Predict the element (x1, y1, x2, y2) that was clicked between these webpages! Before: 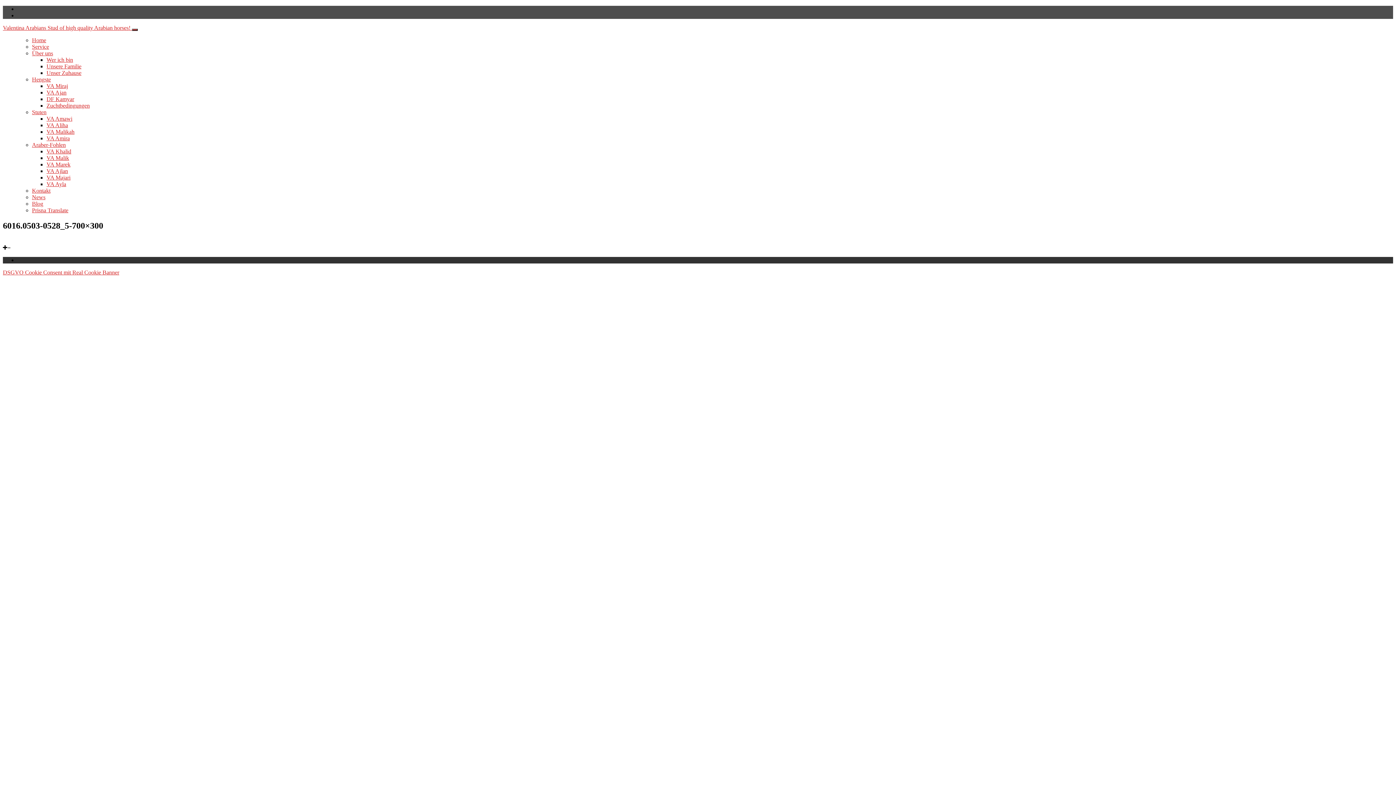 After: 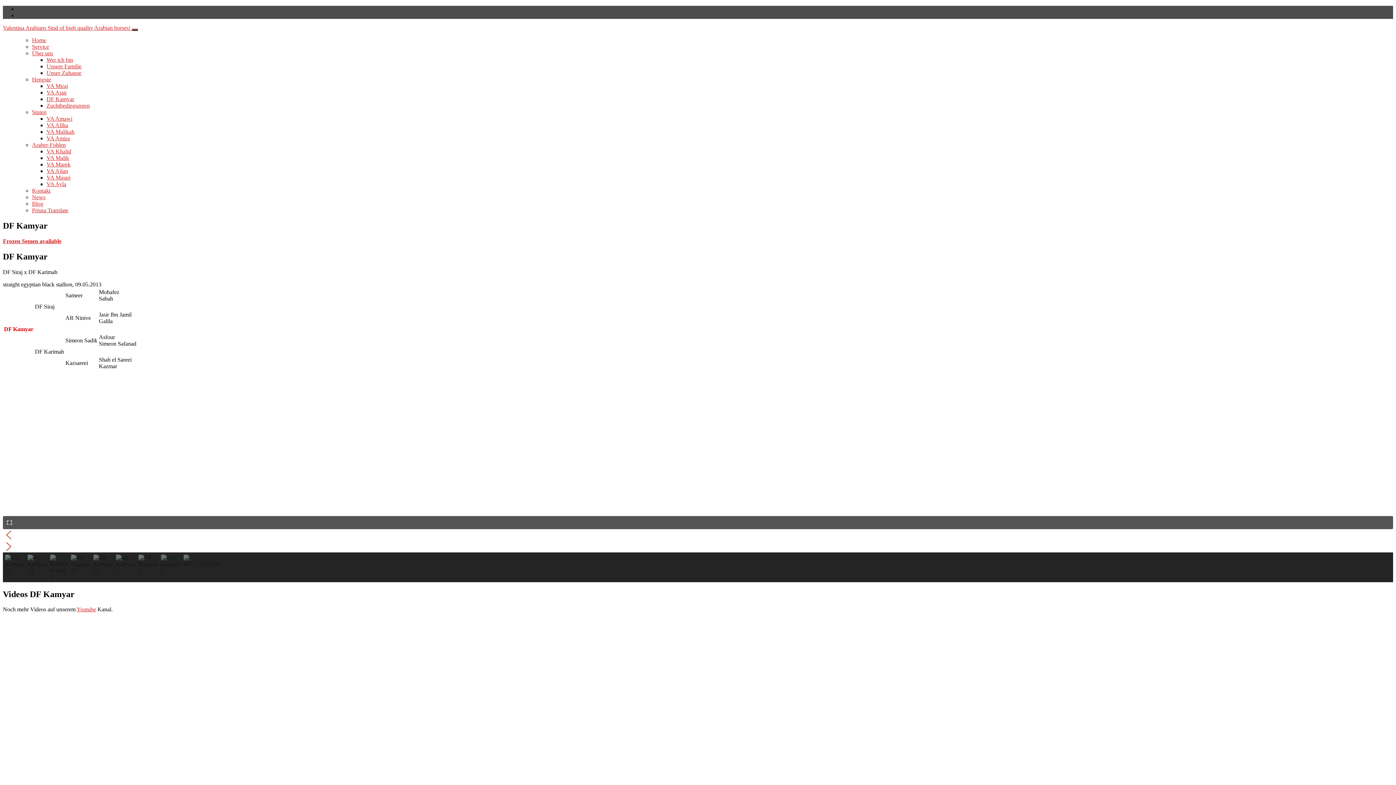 Action: label: DF Kamyar bbox: (46, 96, 74, 102)